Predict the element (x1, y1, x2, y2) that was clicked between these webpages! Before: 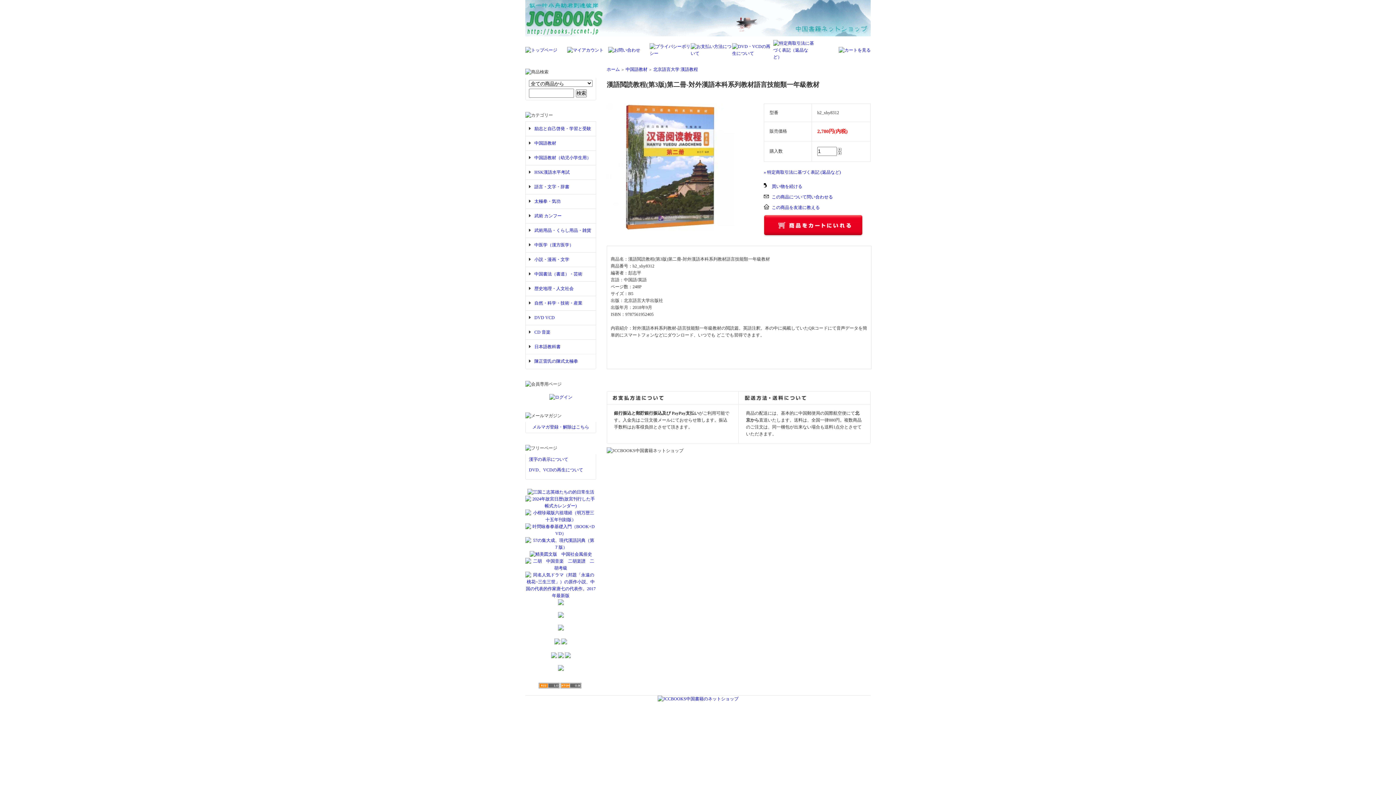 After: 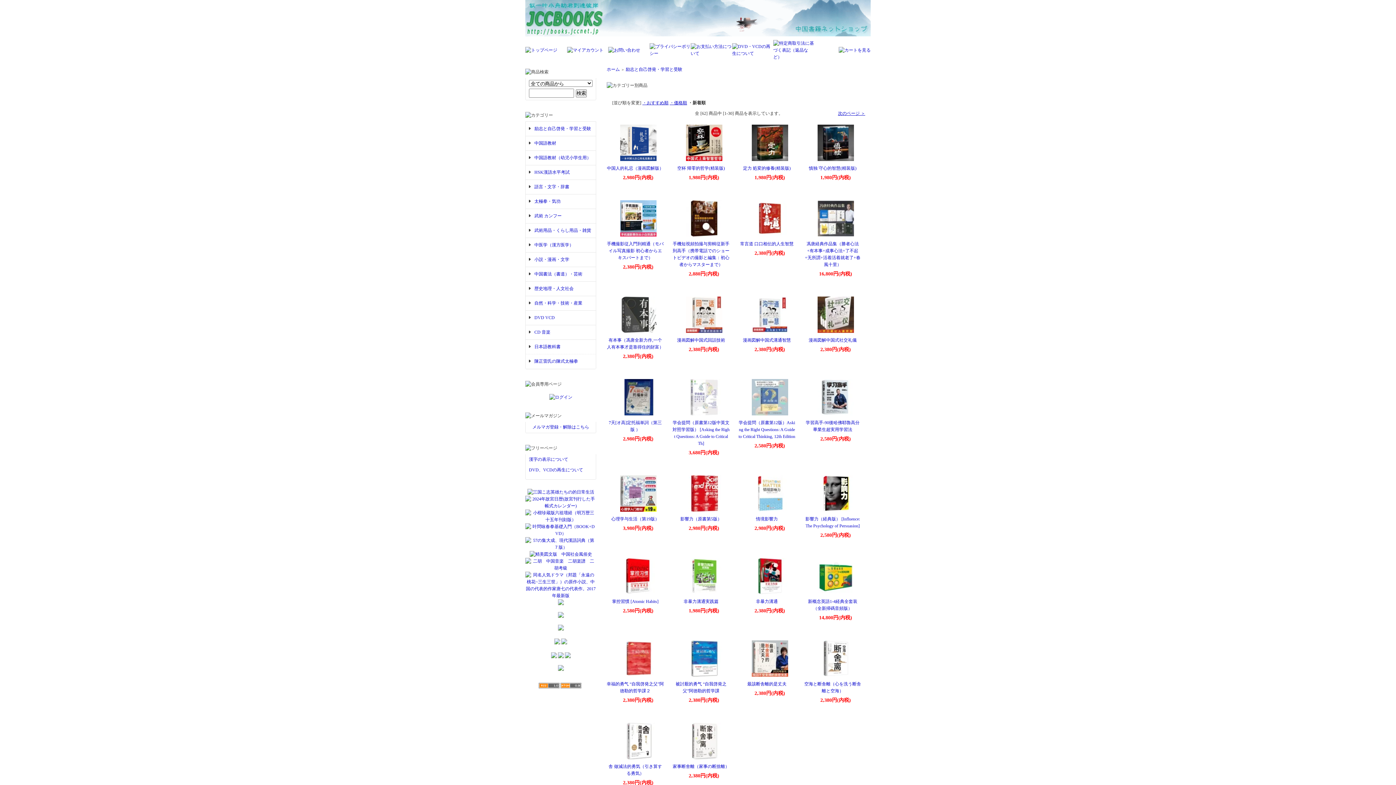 Action: label: 励志と自己啓発・学習と受験 bbox: (529, 126, 591, 131)